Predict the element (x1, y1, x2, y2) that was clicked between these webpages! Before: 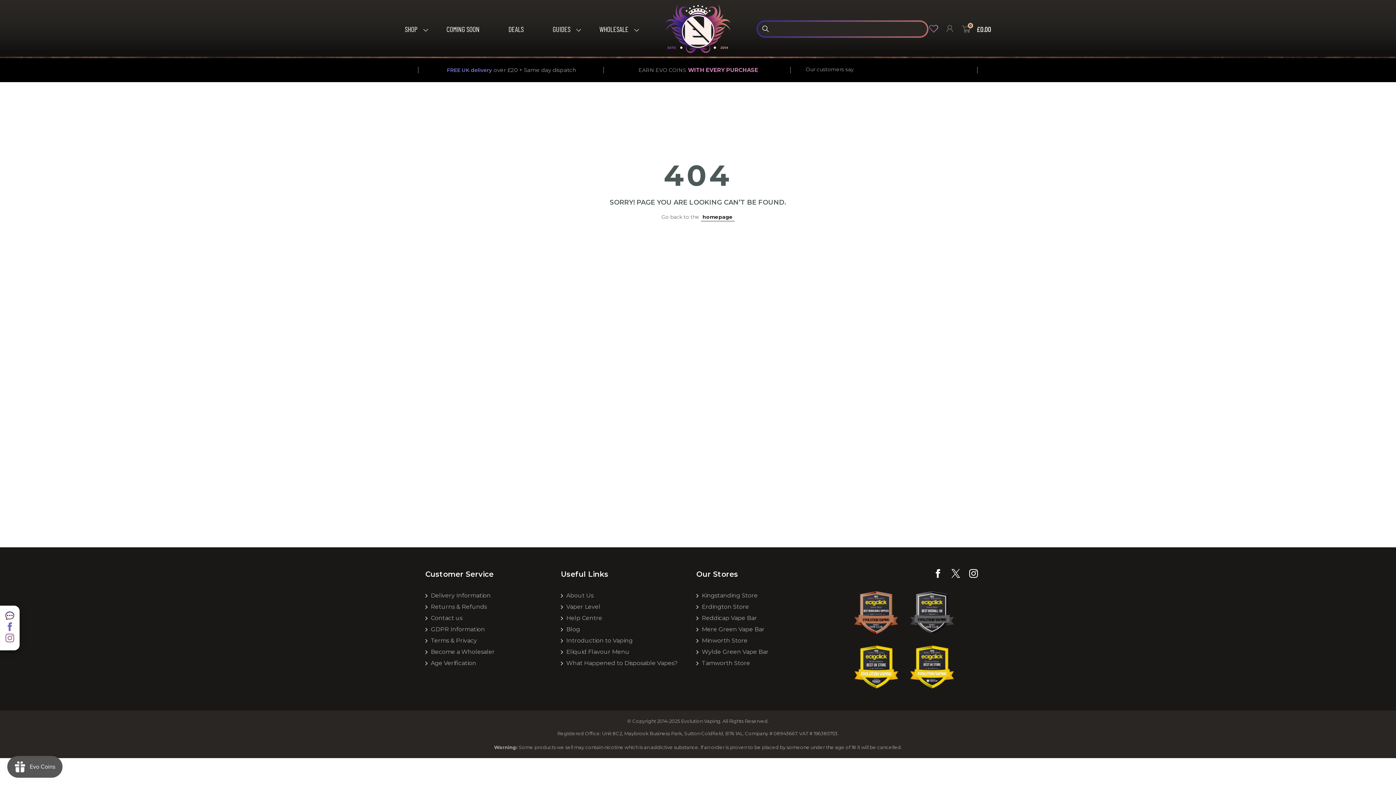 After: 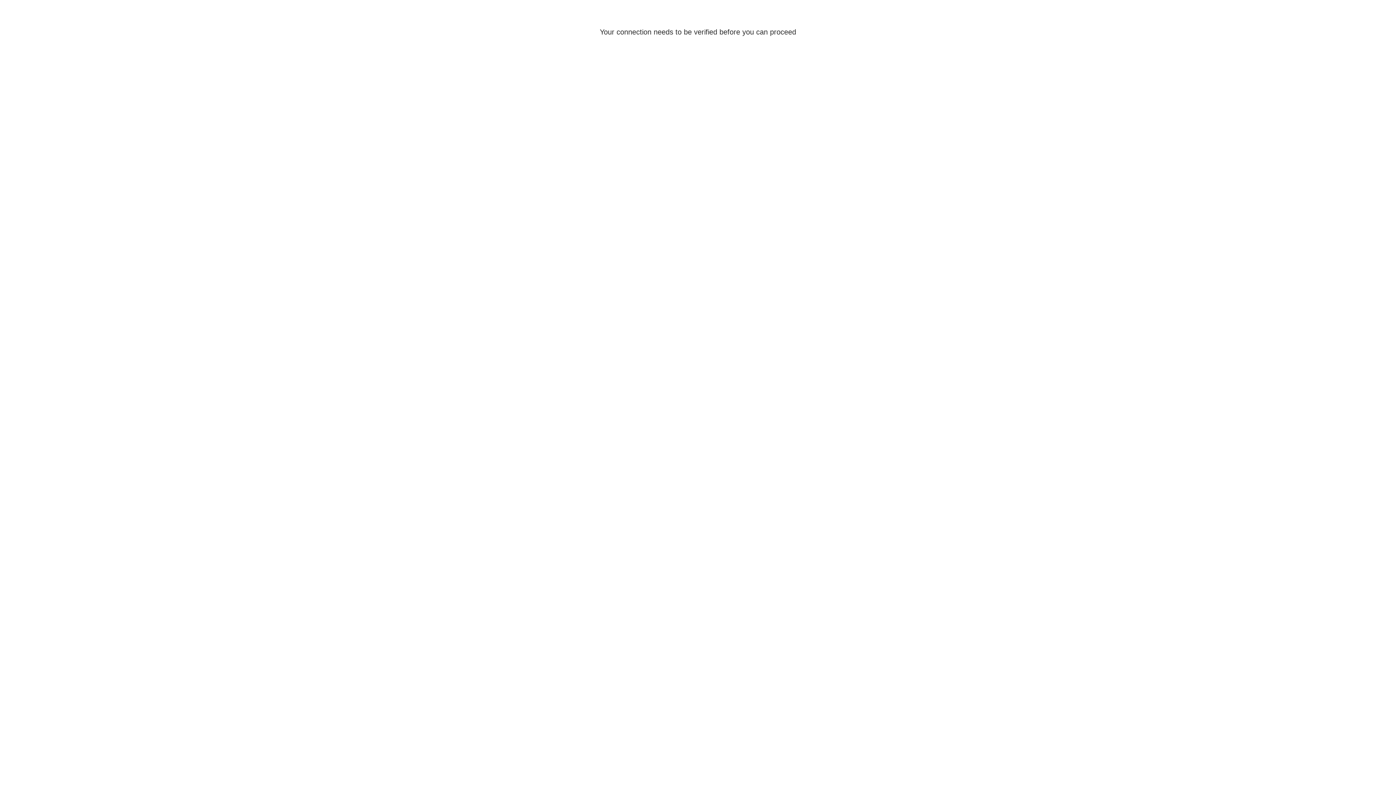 Action: bbox: (566, 626, 580, 633) label: Blog